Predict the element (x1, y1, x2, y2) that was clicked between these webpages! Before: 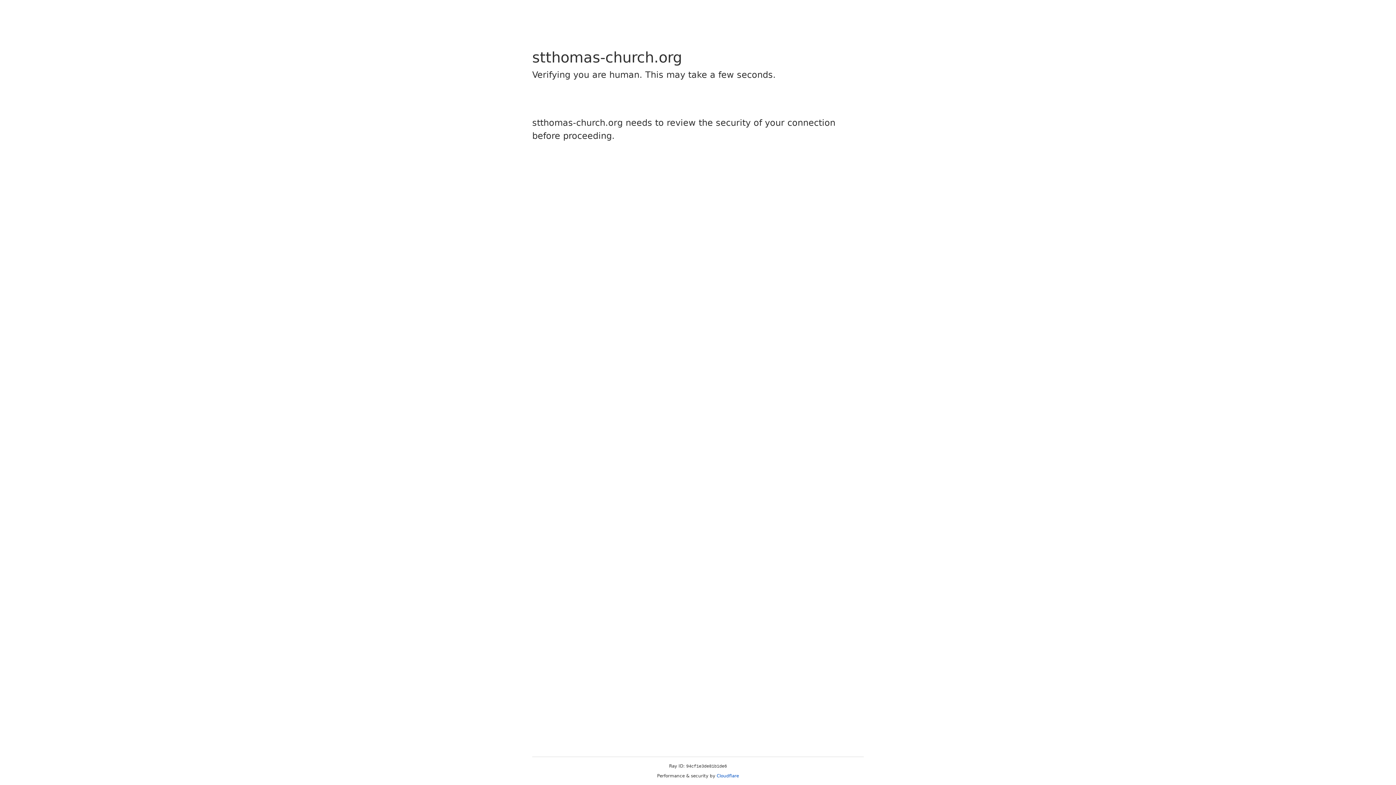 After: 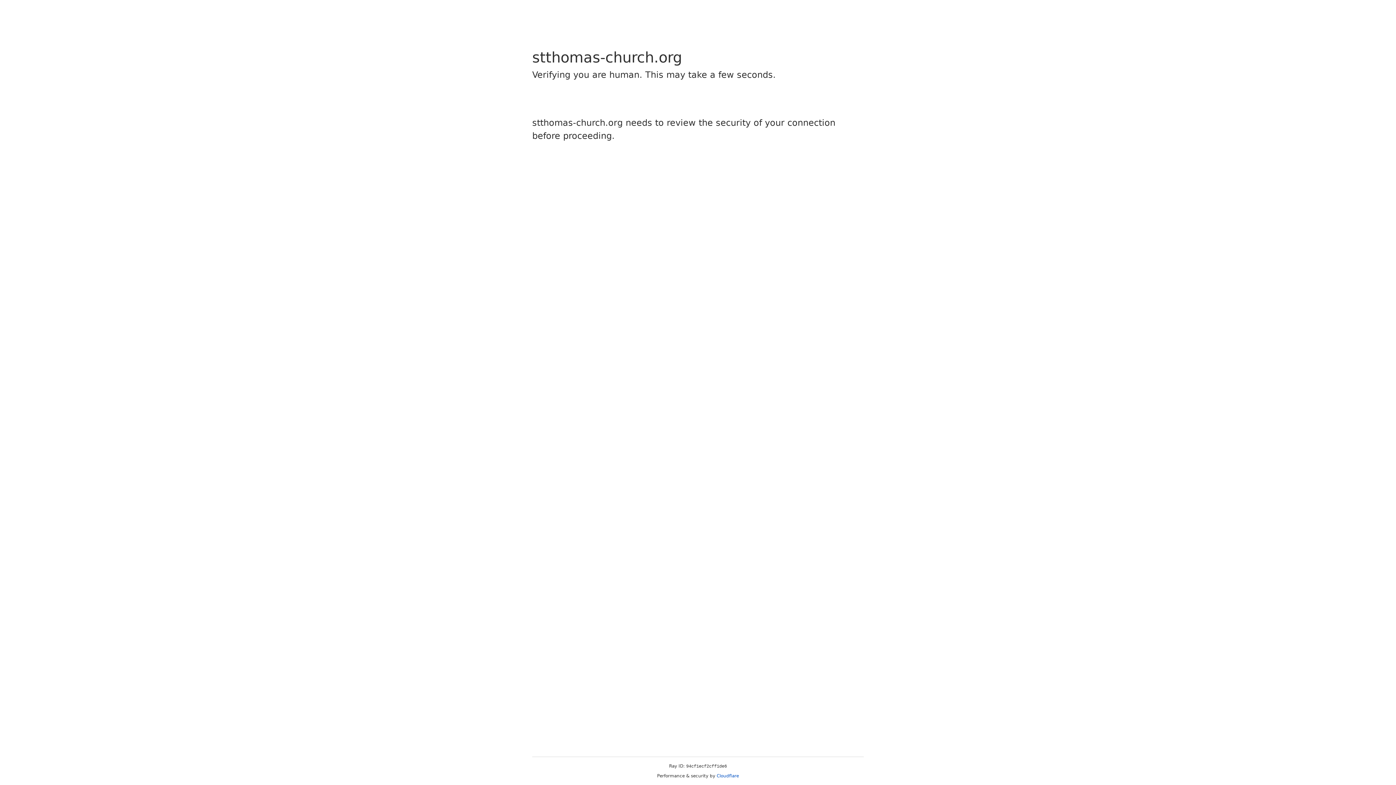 Action: bbox: (716, 773, 739, 778) label: Cloudflare